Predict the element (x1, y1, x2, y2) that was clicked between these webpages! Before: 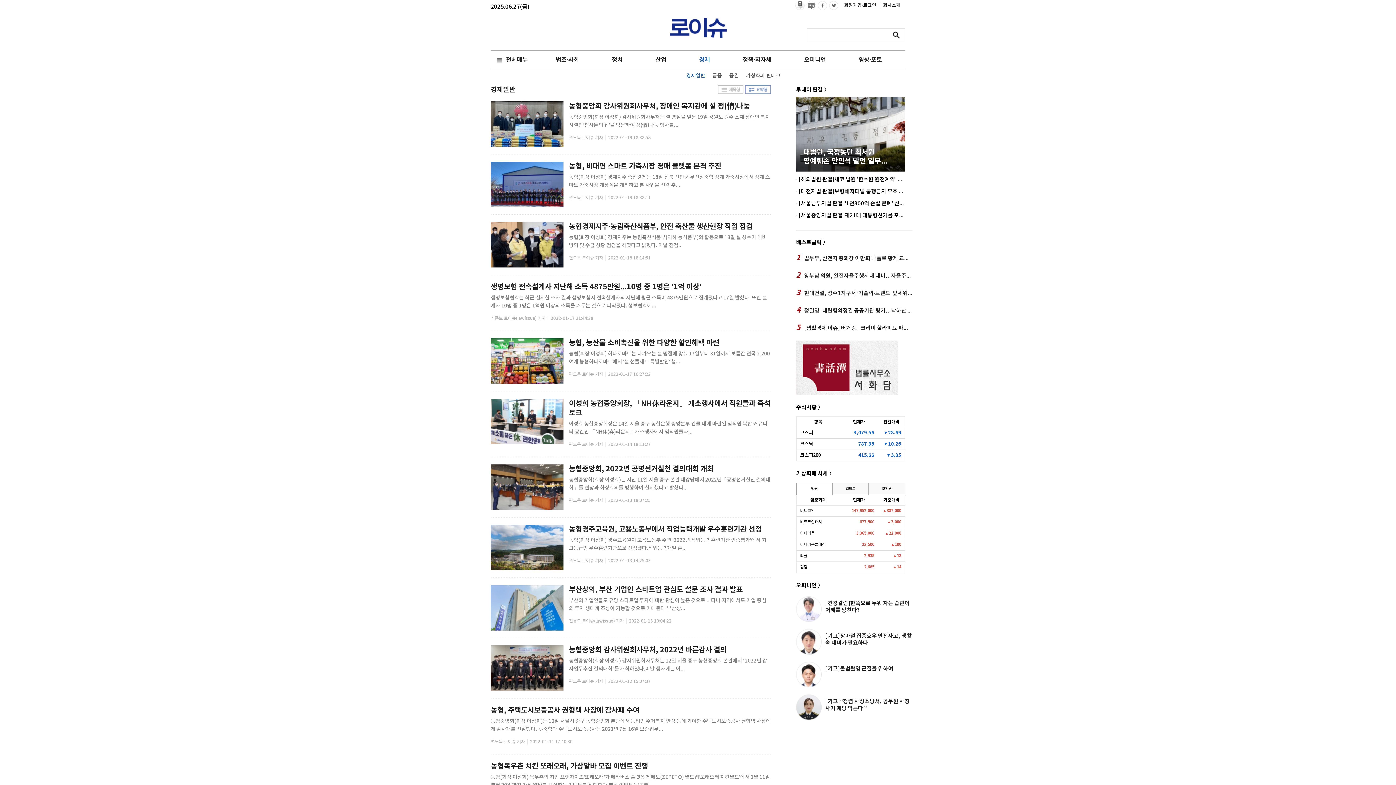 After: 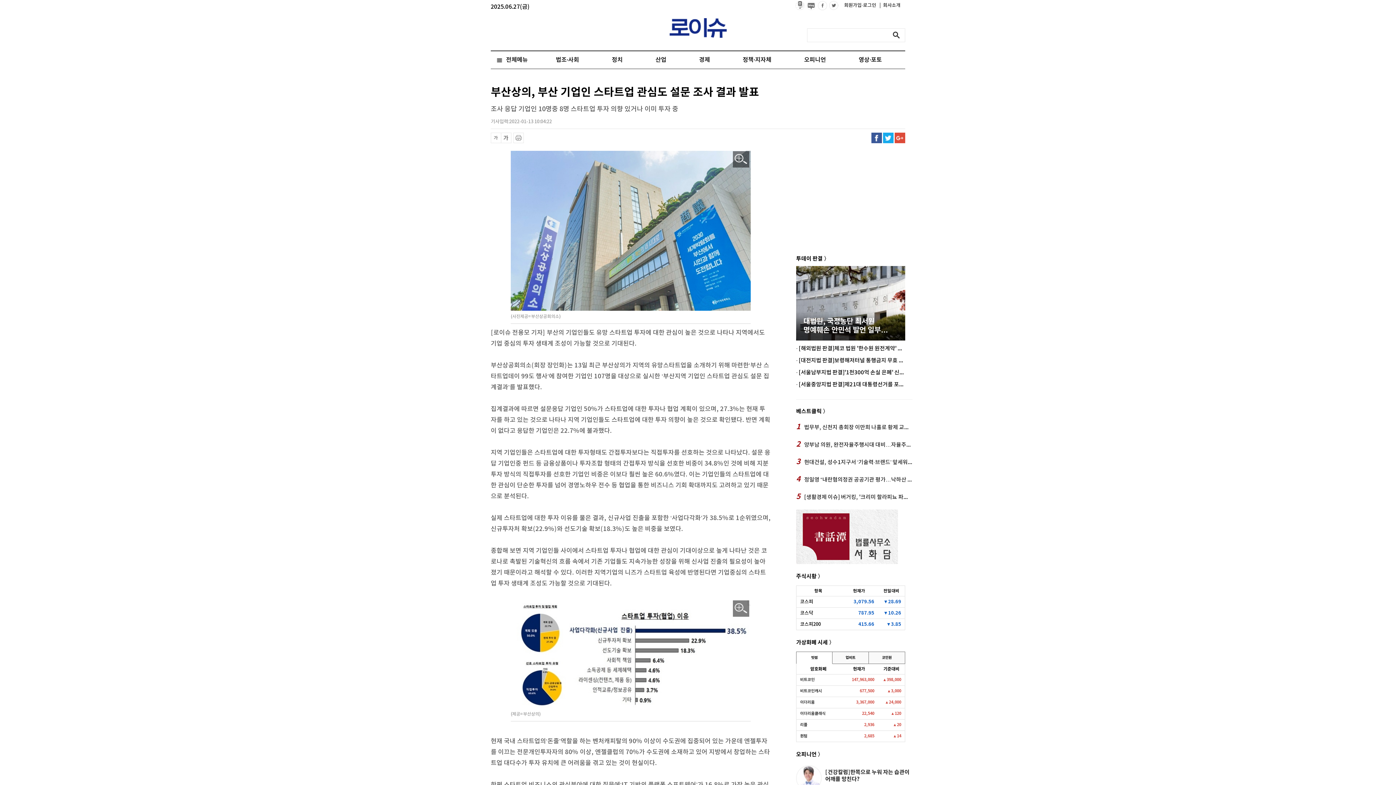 Action: bbox: (490, 585, 770, 594) label: 부산상의, 부산 기업인 스타트업 관심도 설문 조사 결과 발표